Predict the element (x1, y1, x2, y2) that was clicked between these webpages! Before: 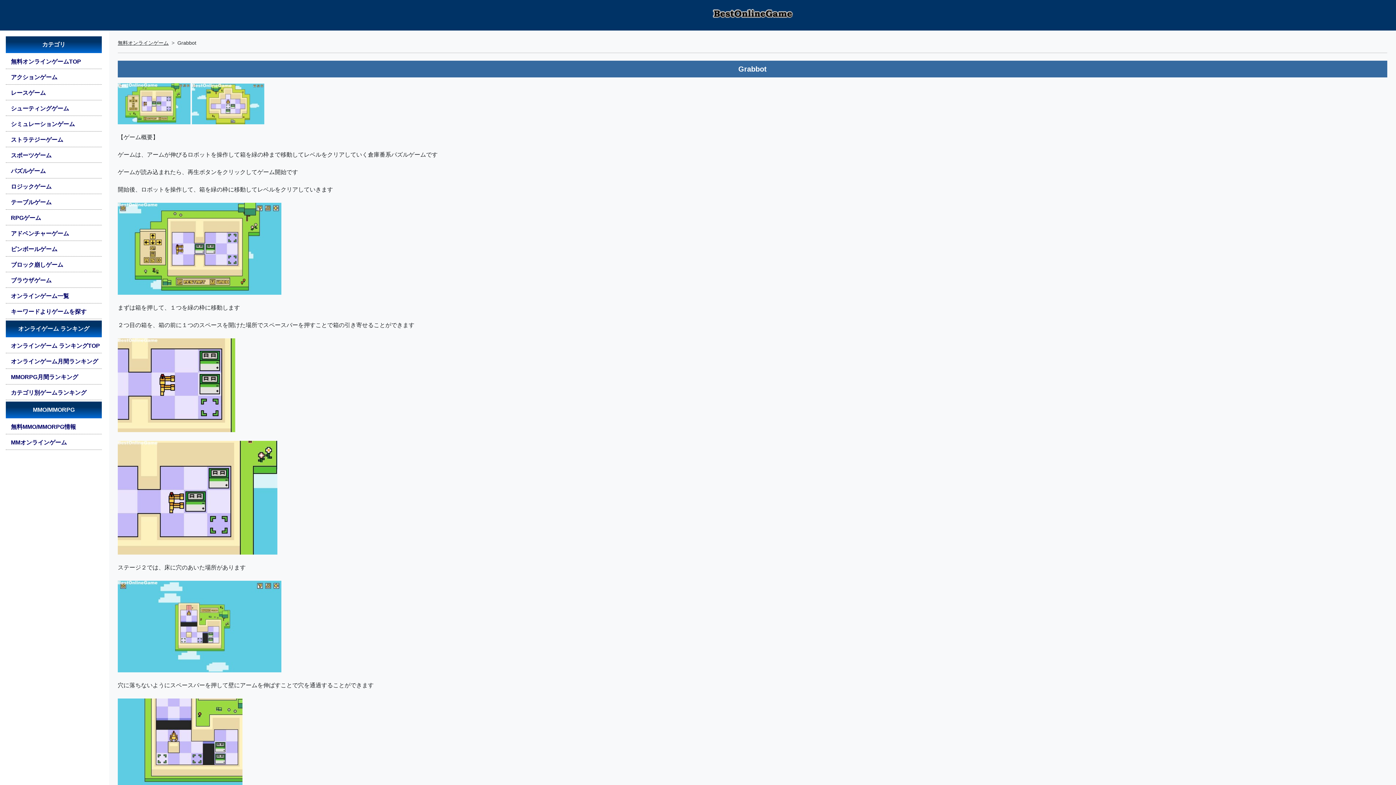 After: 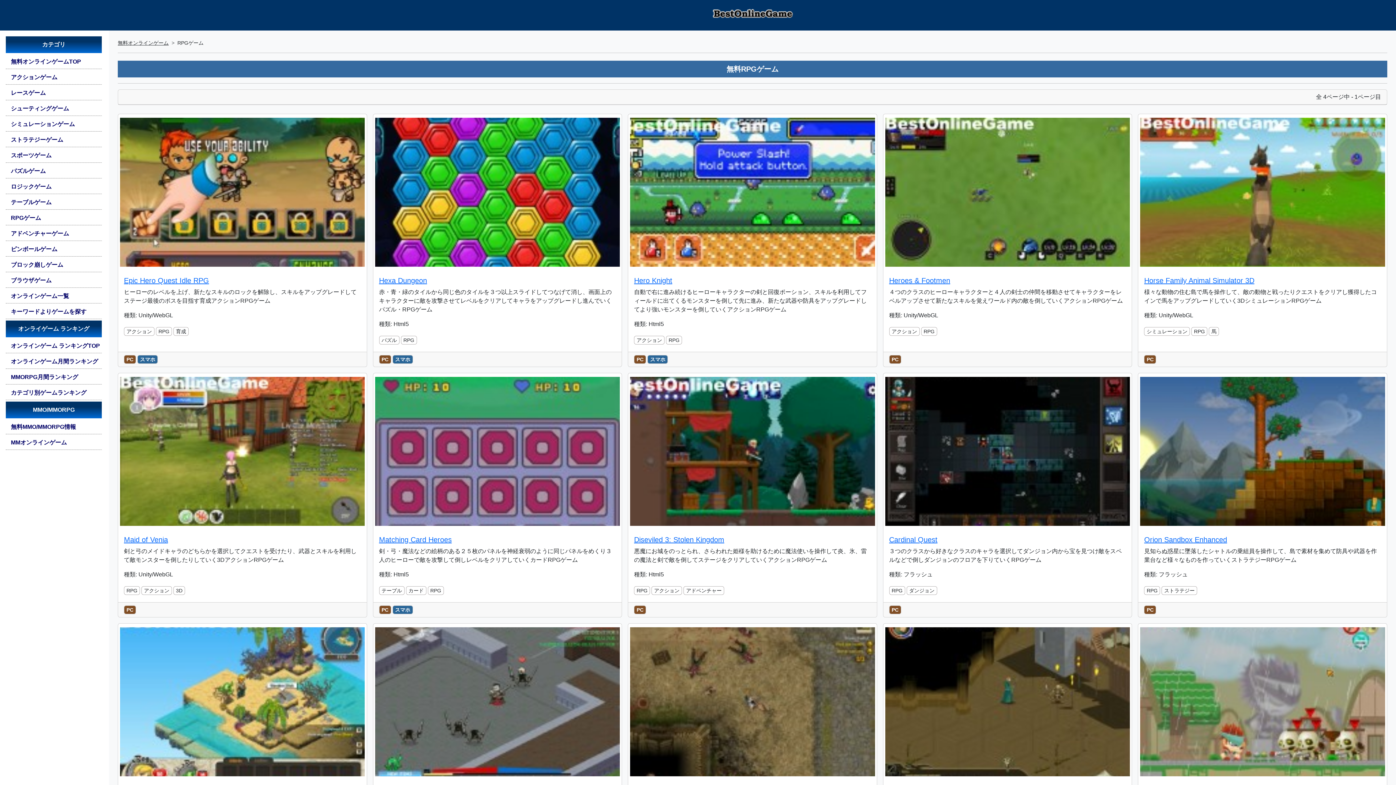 Action: label: RPGゲーム bbox: (5, 211, 101, 225)